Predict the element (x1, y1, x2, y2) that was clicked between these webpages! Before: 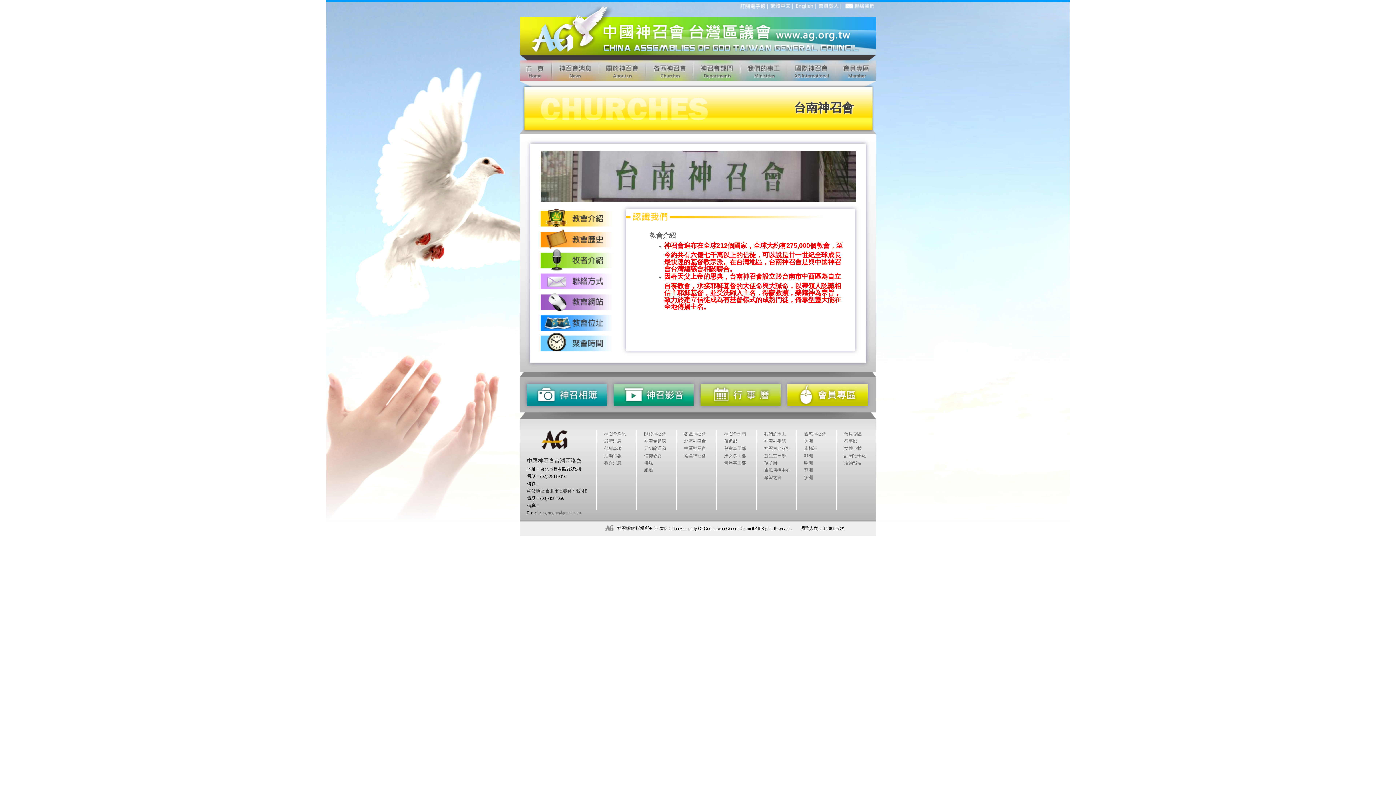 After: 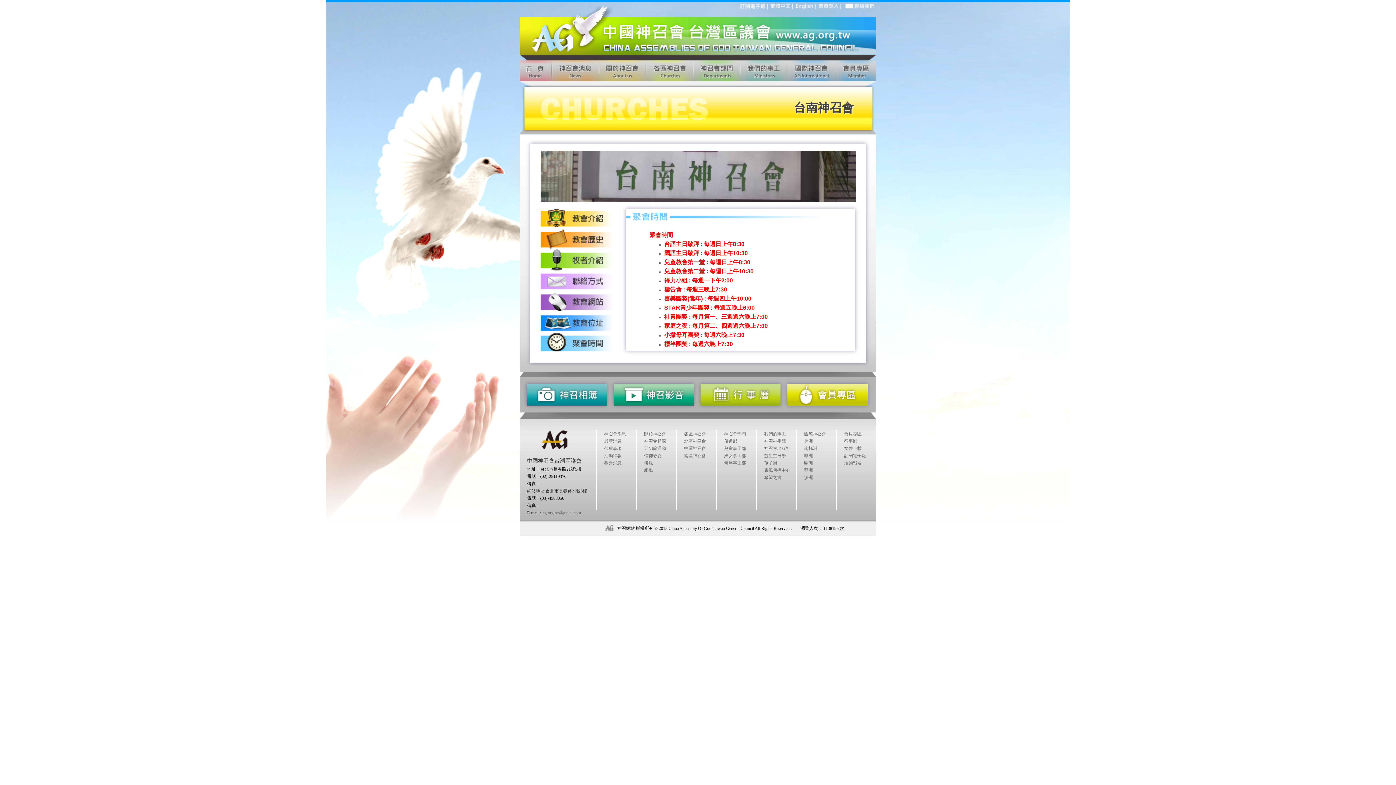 Action: bbox: (540, 347, 612, 352)